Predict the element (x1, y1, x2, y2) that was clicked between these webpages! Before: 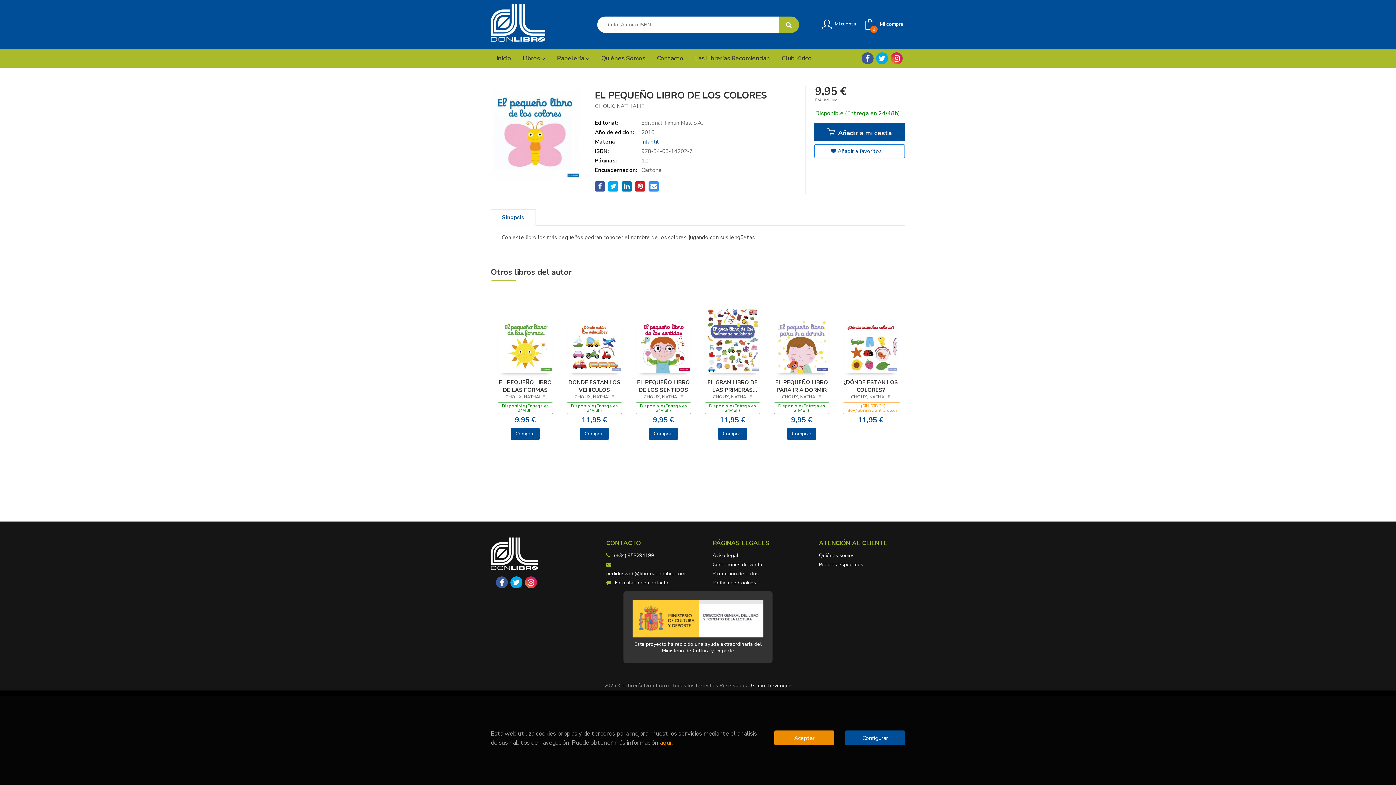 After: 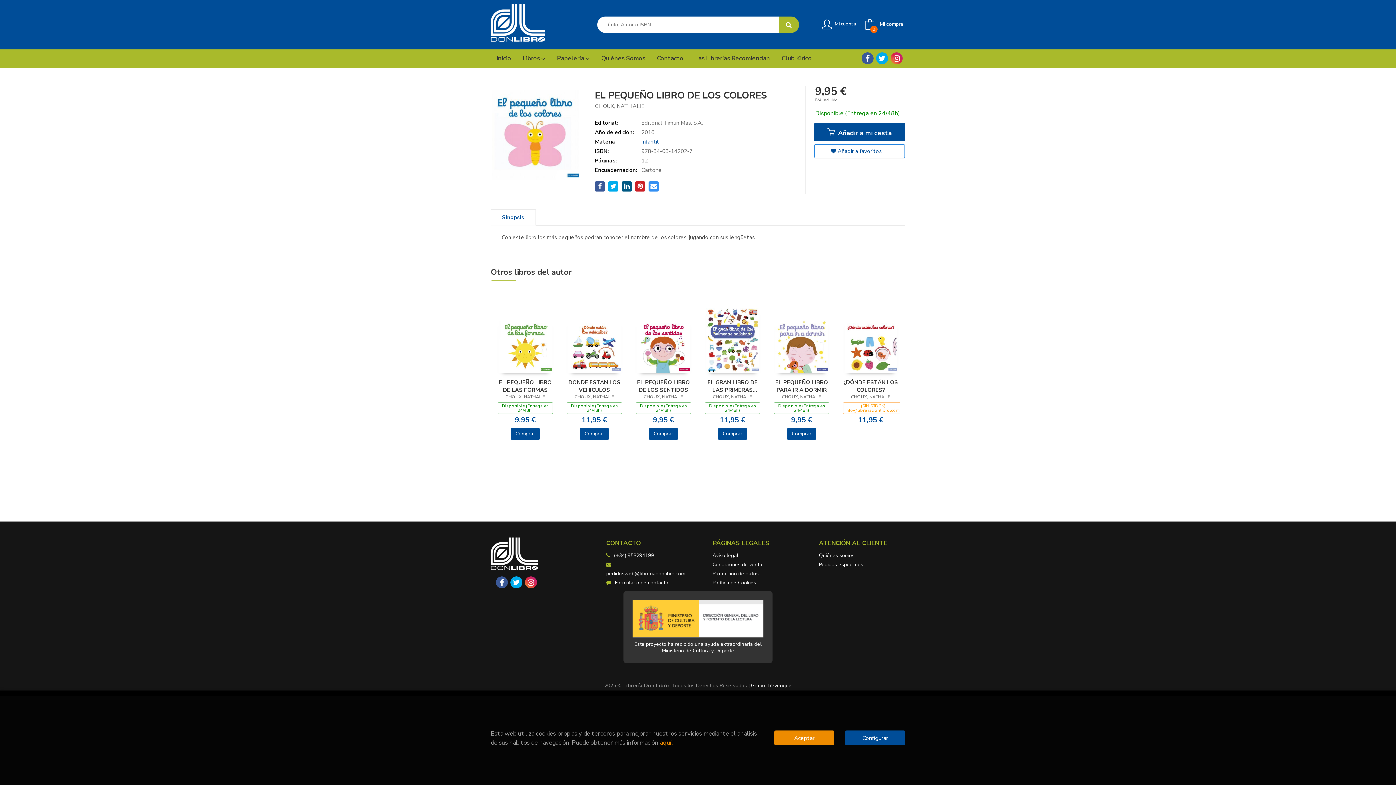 Action: bbox: (621, 181, 632, 191)